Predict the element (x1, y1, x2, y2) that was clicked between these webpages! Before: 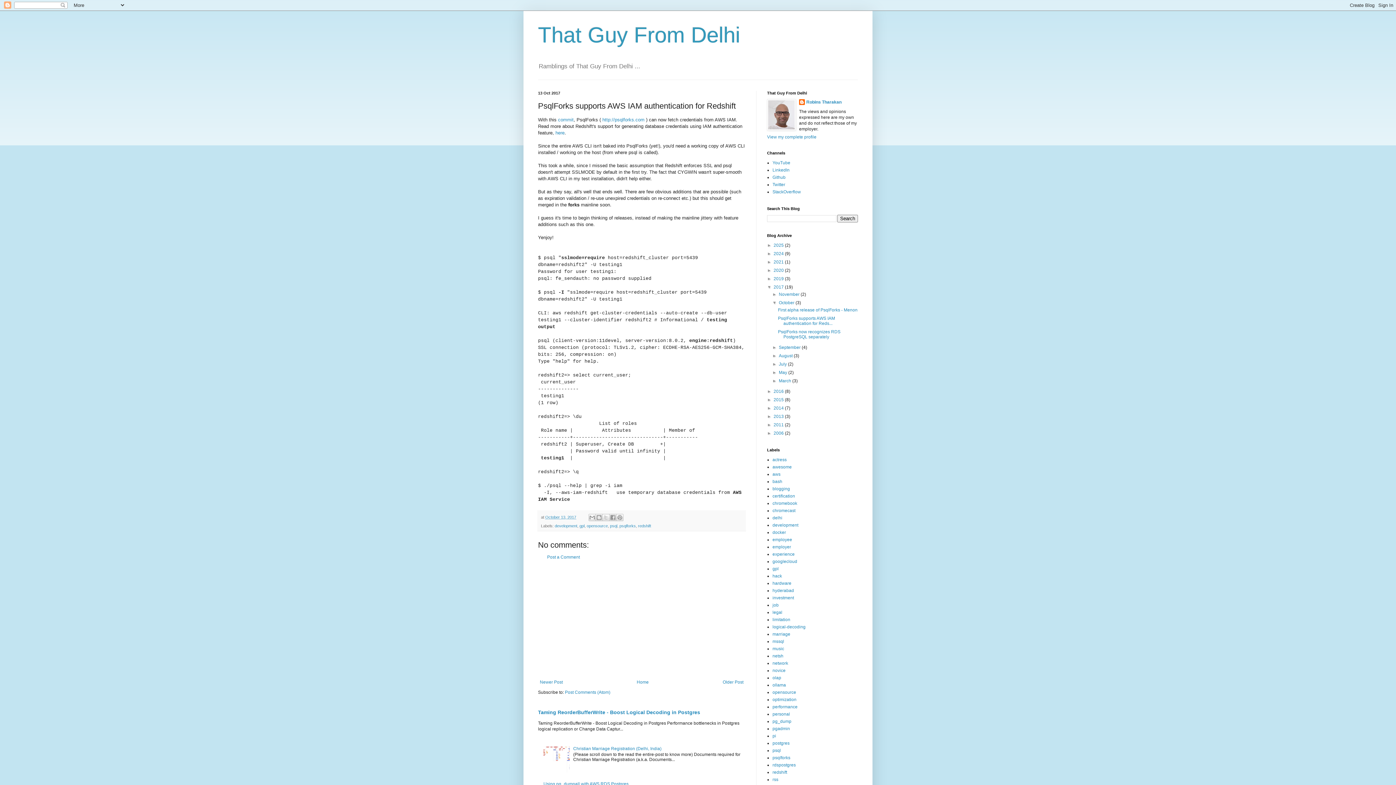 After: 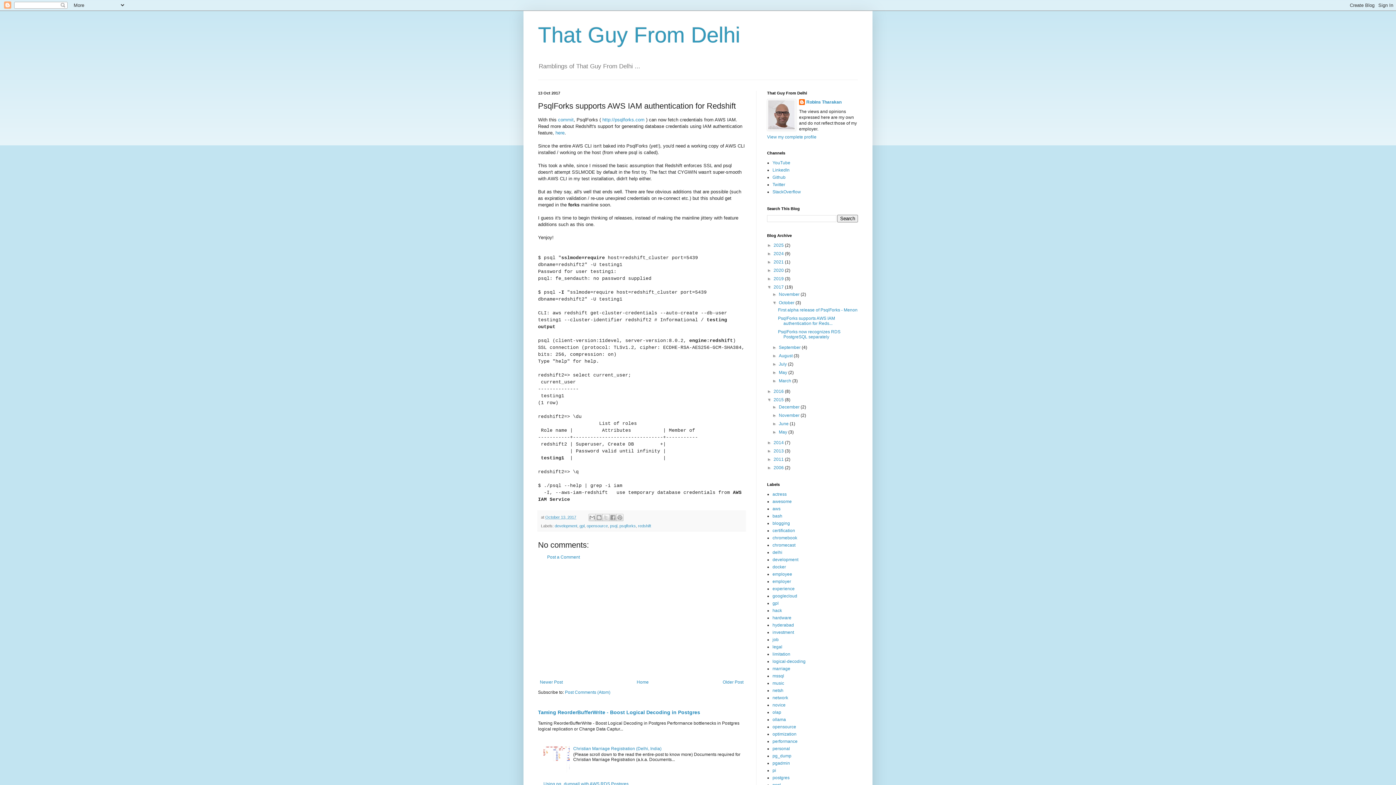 Action: bbox: (767, 397, 773, 402) label: ►  